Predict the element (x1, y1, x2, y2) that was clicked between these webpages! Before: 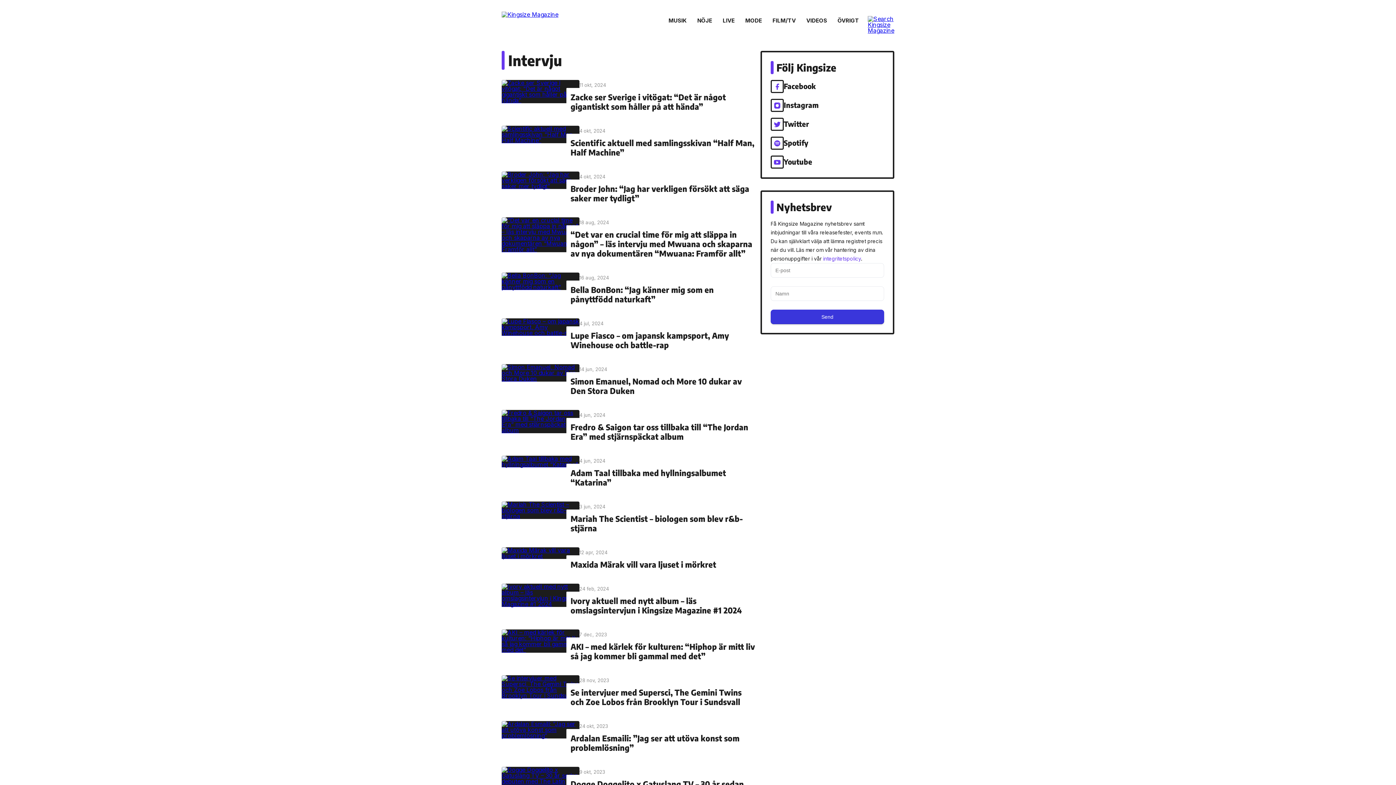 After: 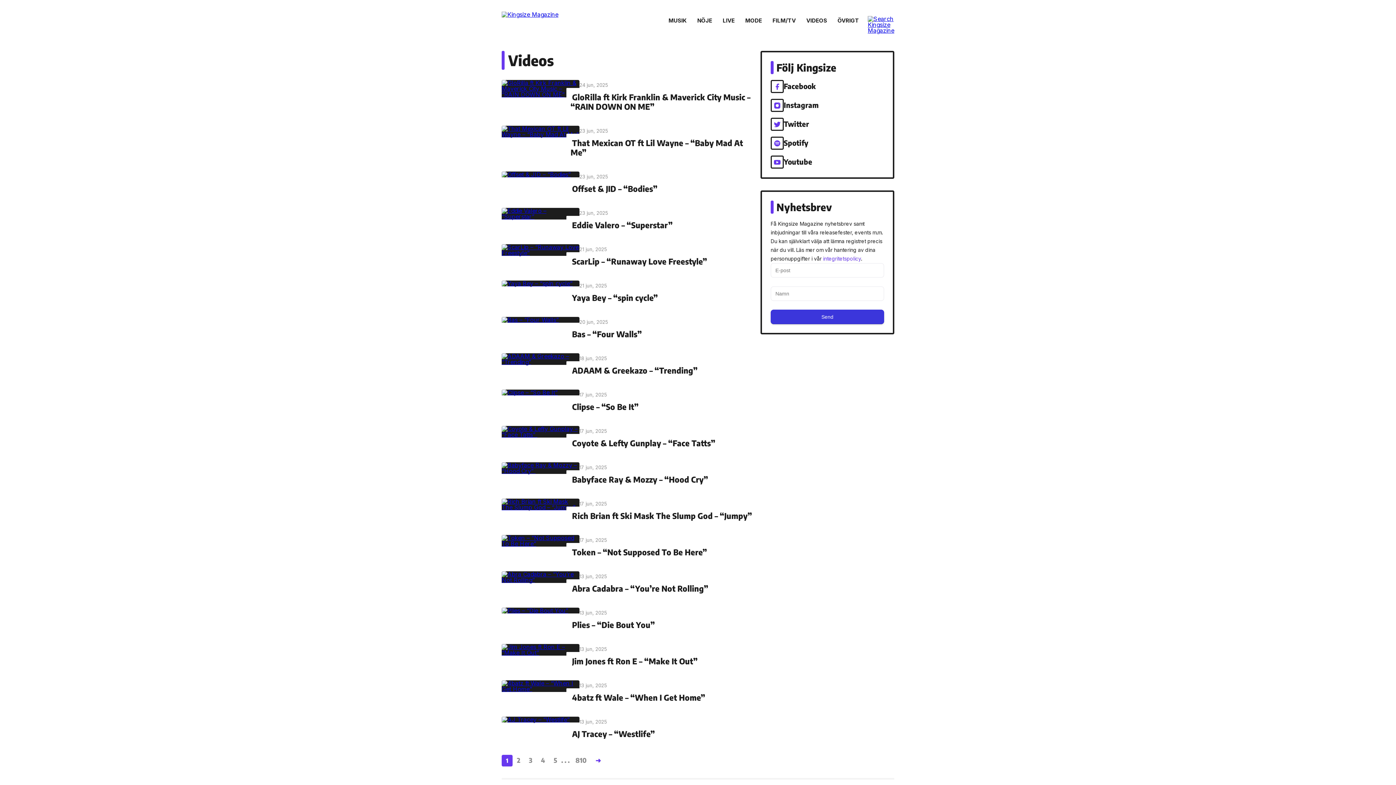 Action: label: VIDEOS bbox: (806, 14, 827, 26)